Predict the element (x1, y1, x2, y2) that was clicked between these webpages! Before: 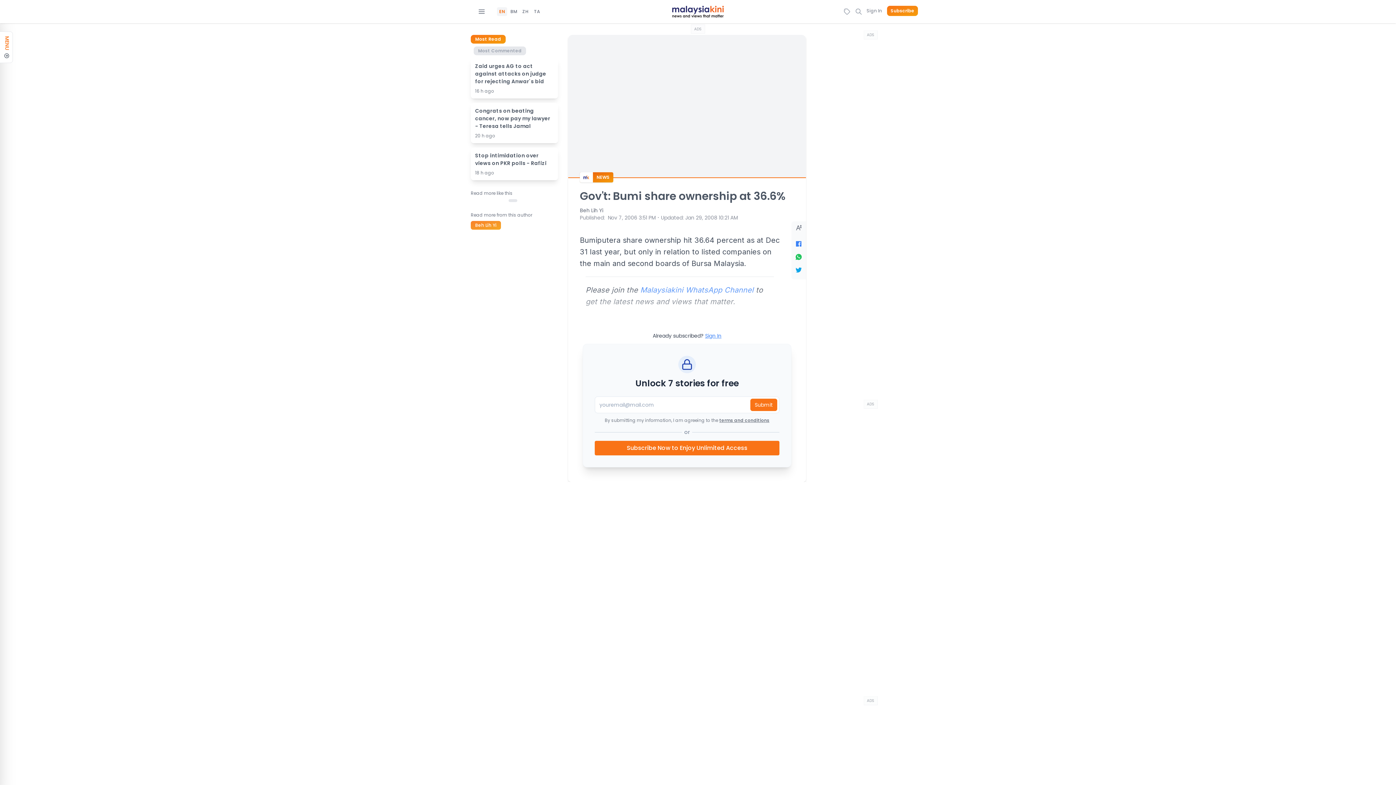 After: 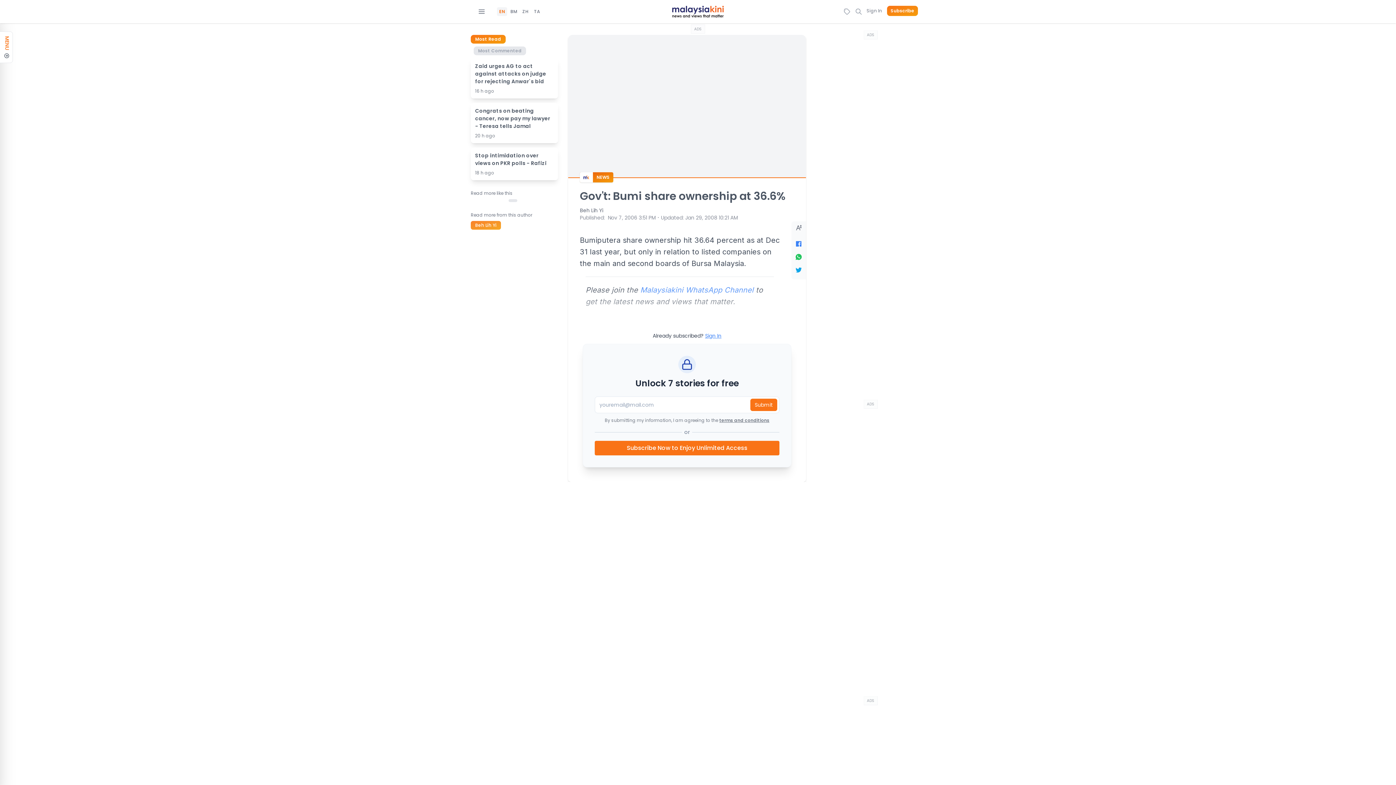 Action: bbox: (792, 263, 805, 276)